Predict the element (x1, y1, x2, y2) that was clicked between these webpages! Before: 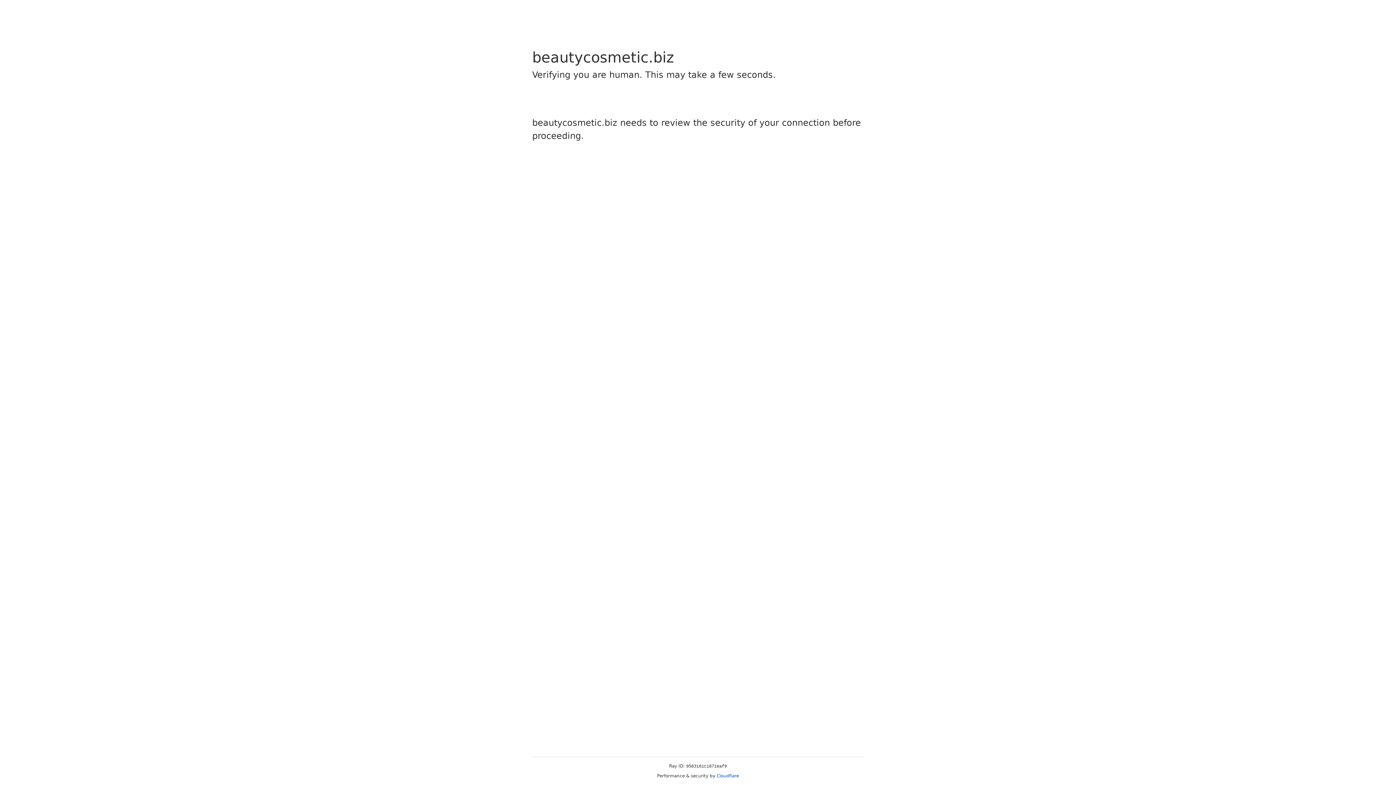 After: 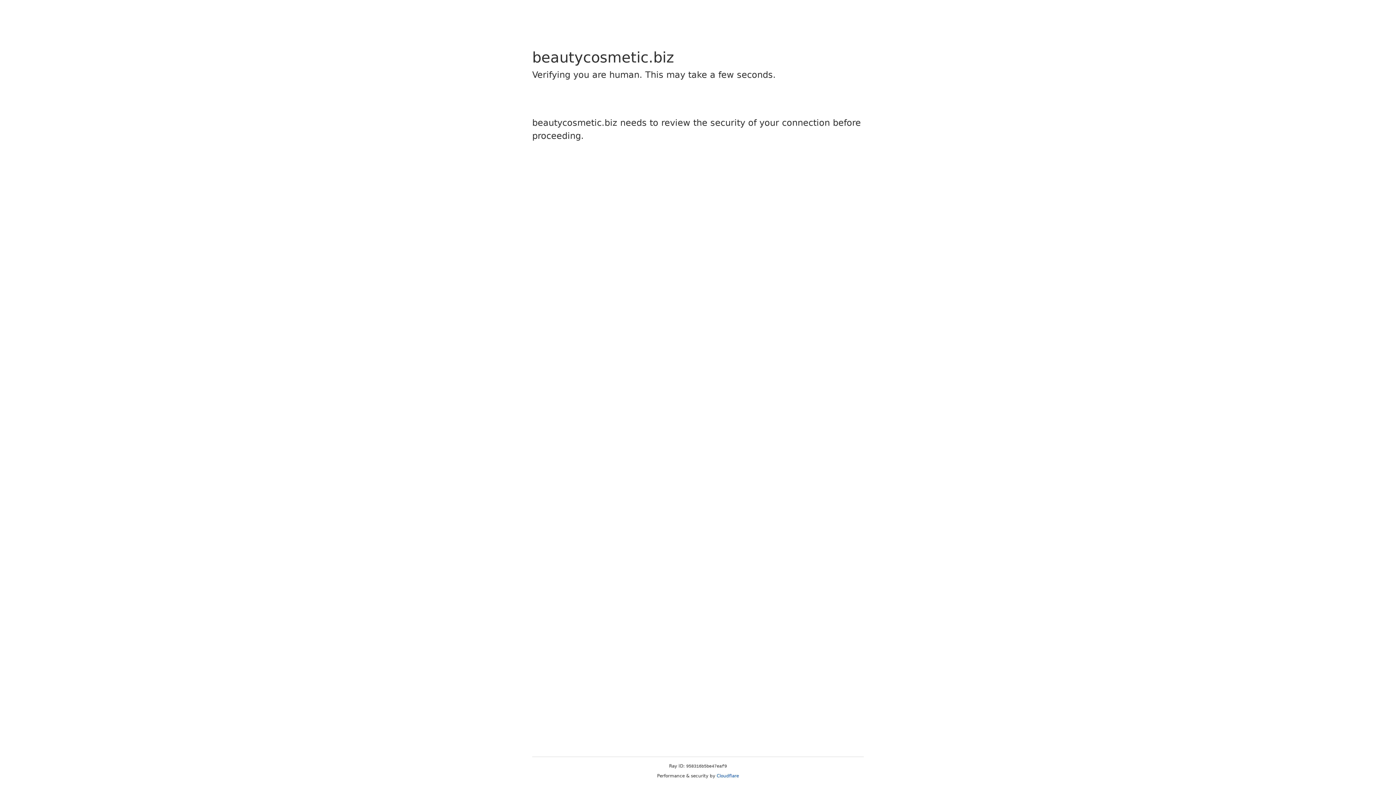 Action: label: Cloudflare bbox: (716, 773, 739, 778)